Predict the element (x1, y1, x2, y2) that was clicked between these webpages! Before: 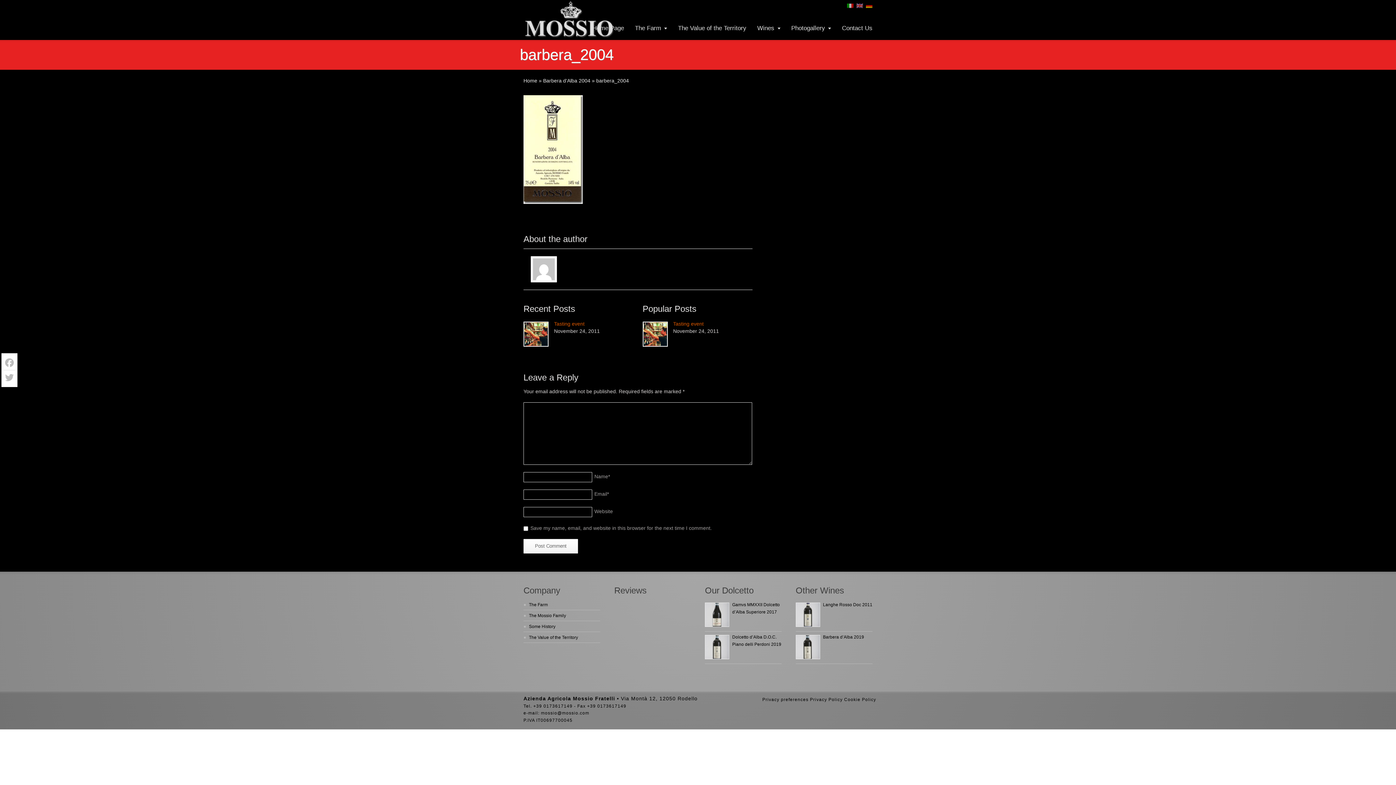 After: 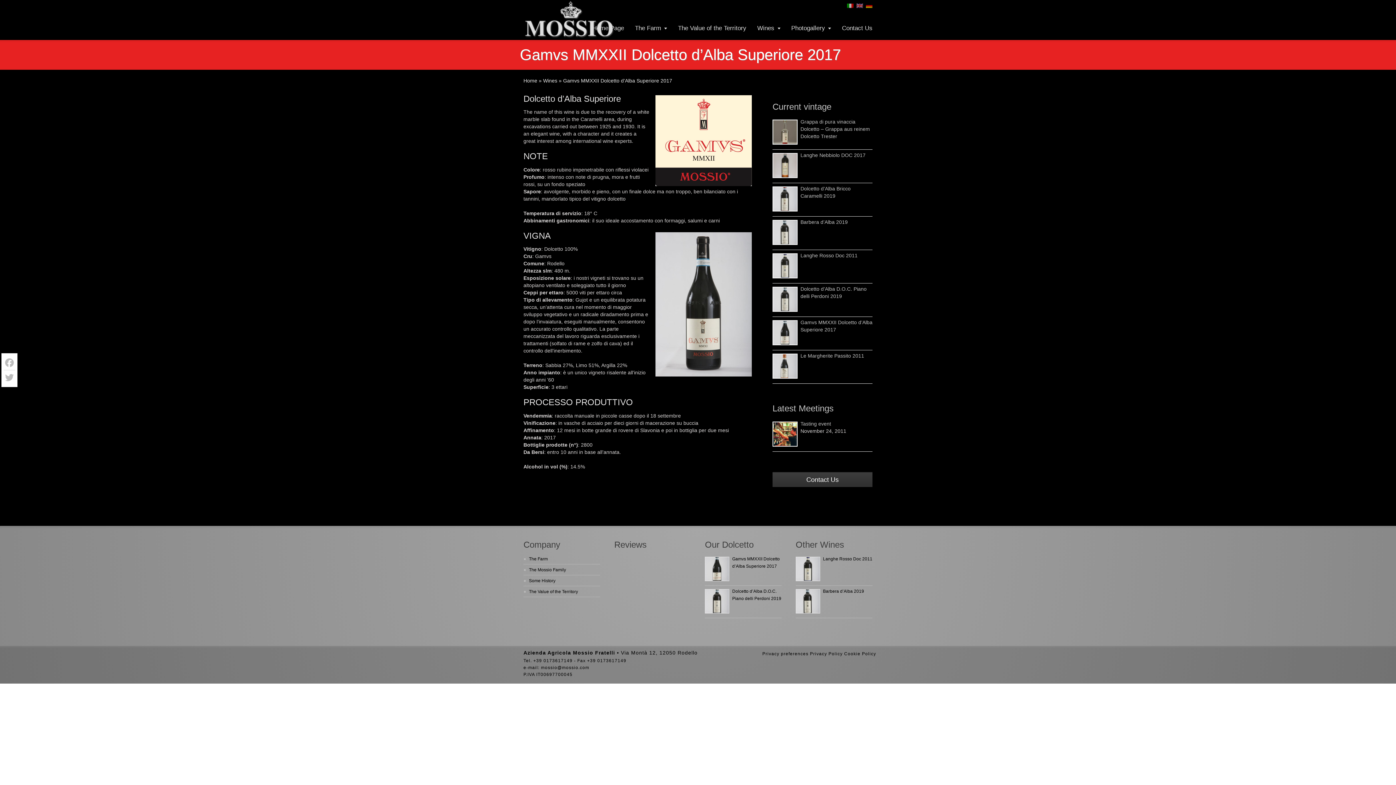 Action: bbox: (705, 602, 729, 627)